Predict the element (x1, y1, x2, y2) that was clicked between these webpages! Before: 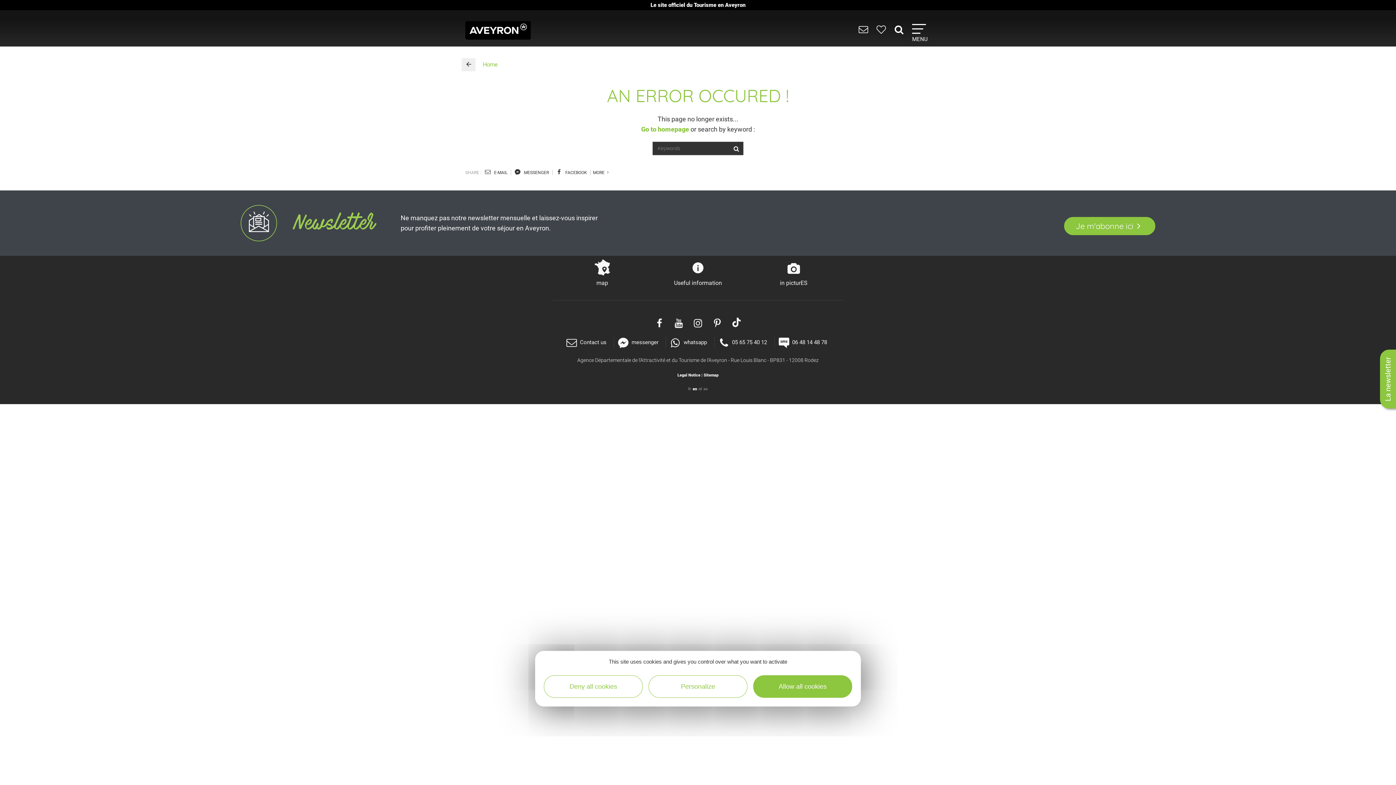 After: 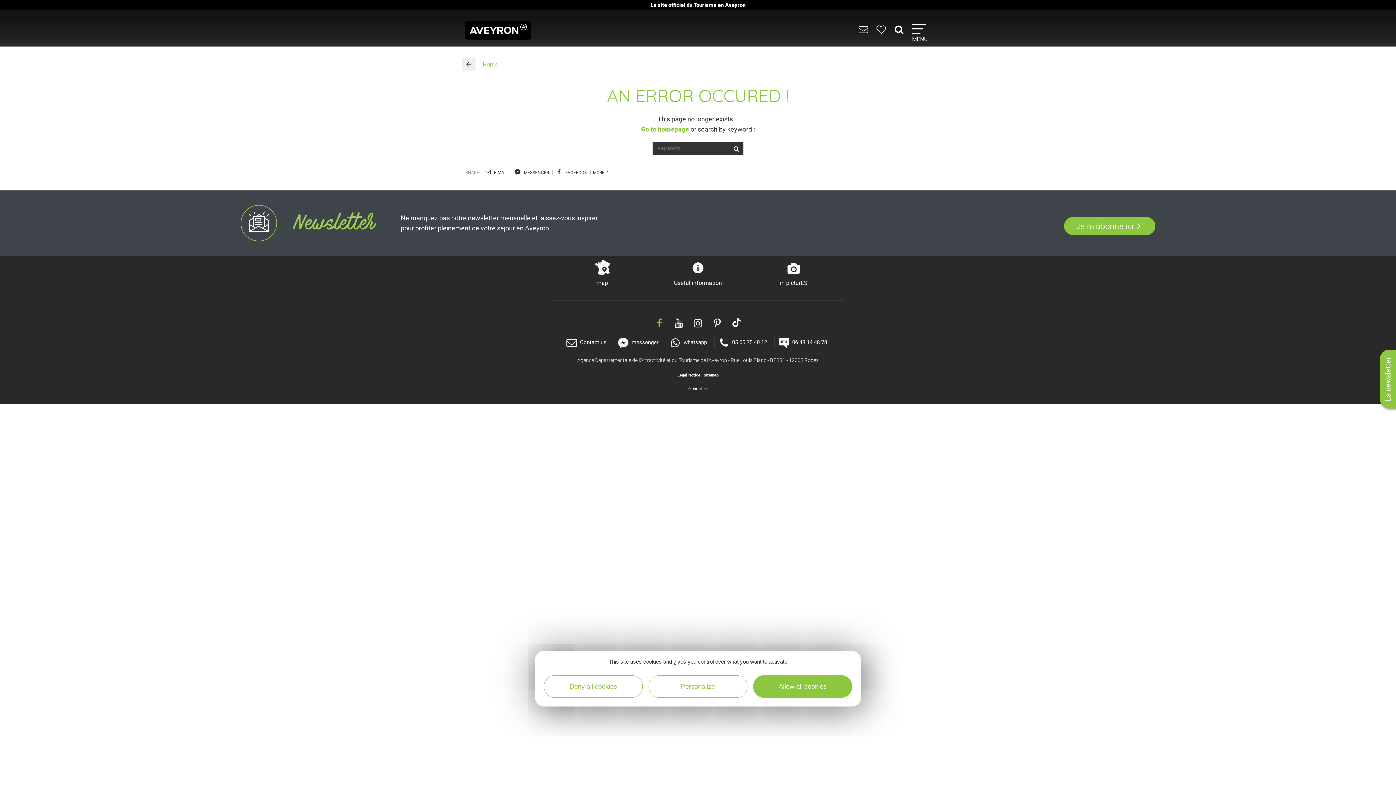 Action: bbox: (653, 317, 665, 329)